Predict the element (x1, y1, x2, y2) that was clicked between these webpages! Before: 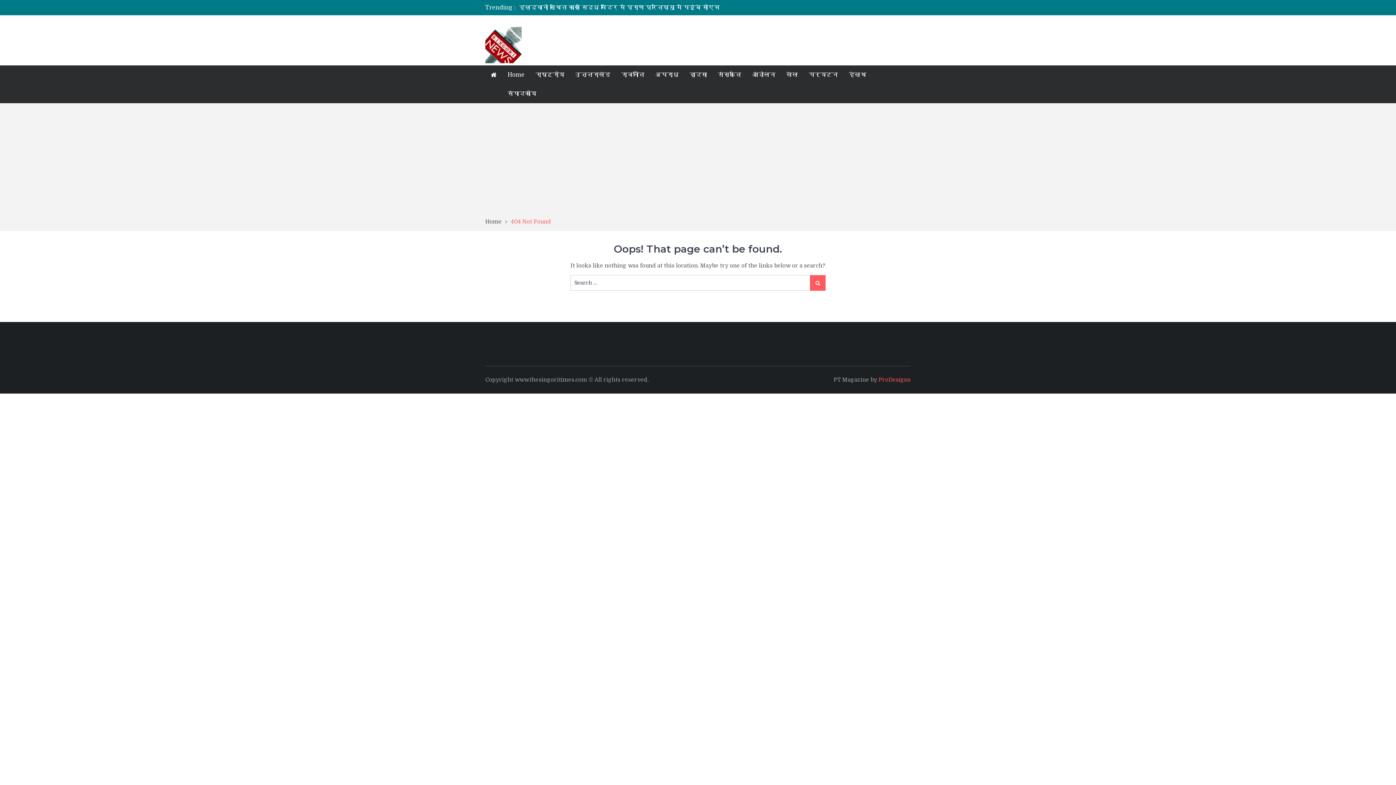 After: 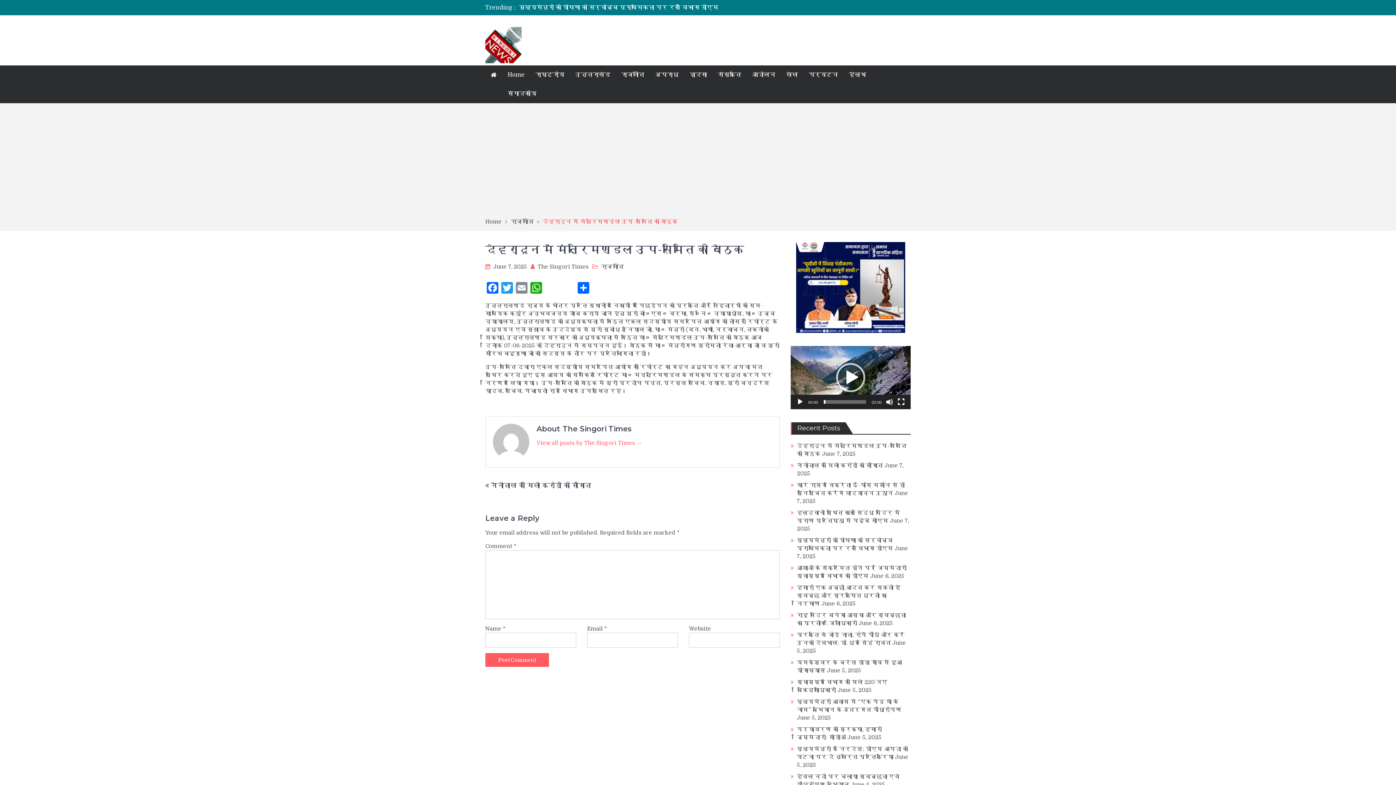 Action: label: देहरादून में मंत्रिमण्डल उप-समिति की बैठक bbox: (519, 4, 656, 10)